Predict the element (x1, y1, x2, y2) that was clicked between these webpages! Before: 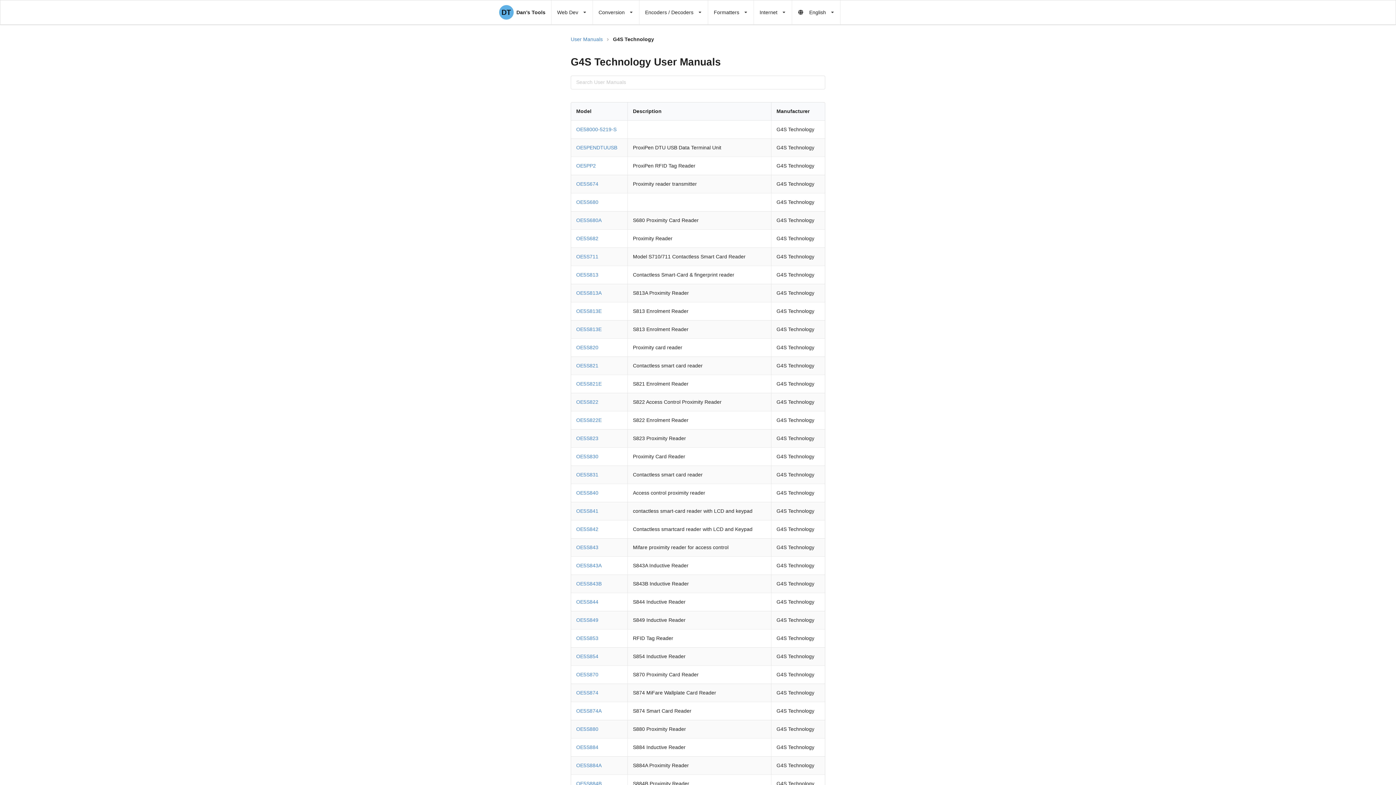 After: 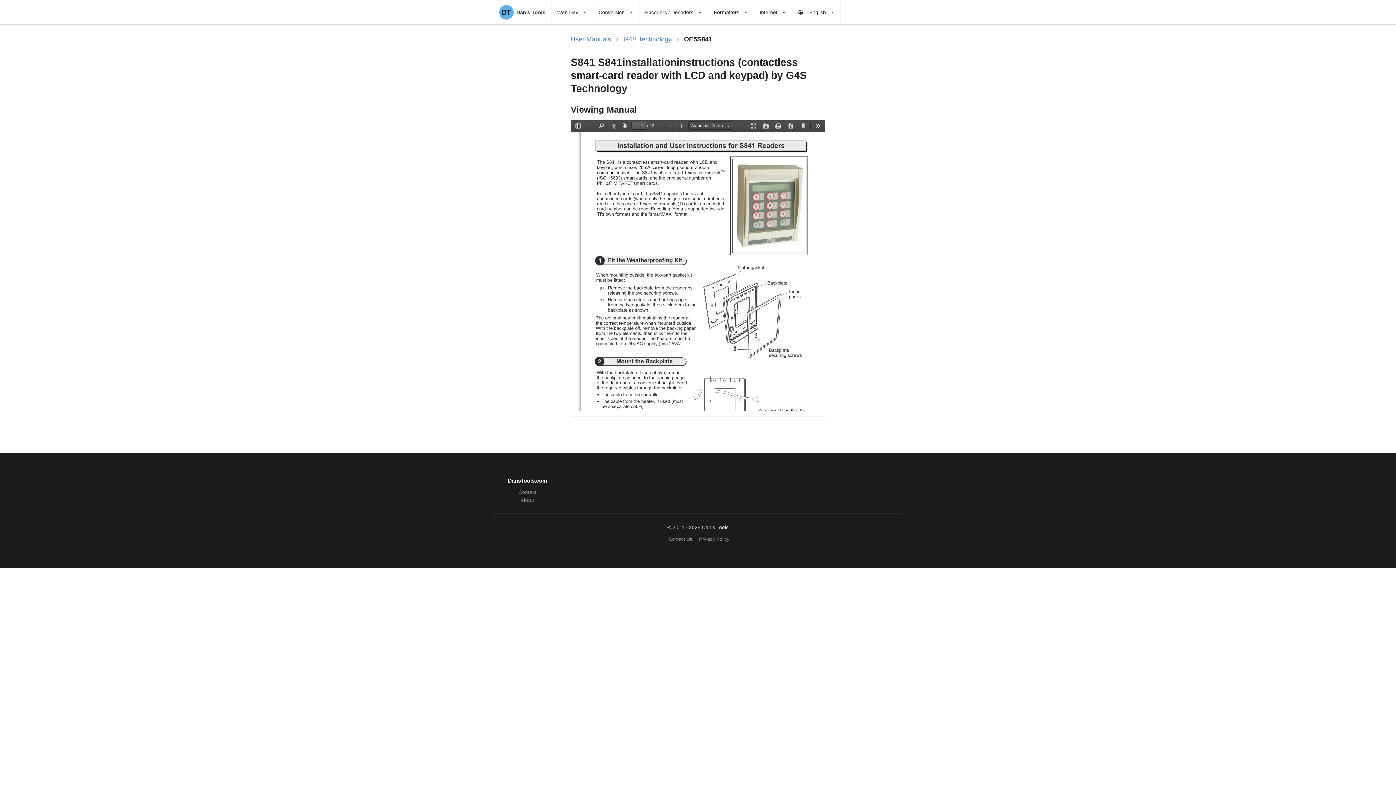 Action: label: OE5S841 bbox: (576, 508, 598, 514)